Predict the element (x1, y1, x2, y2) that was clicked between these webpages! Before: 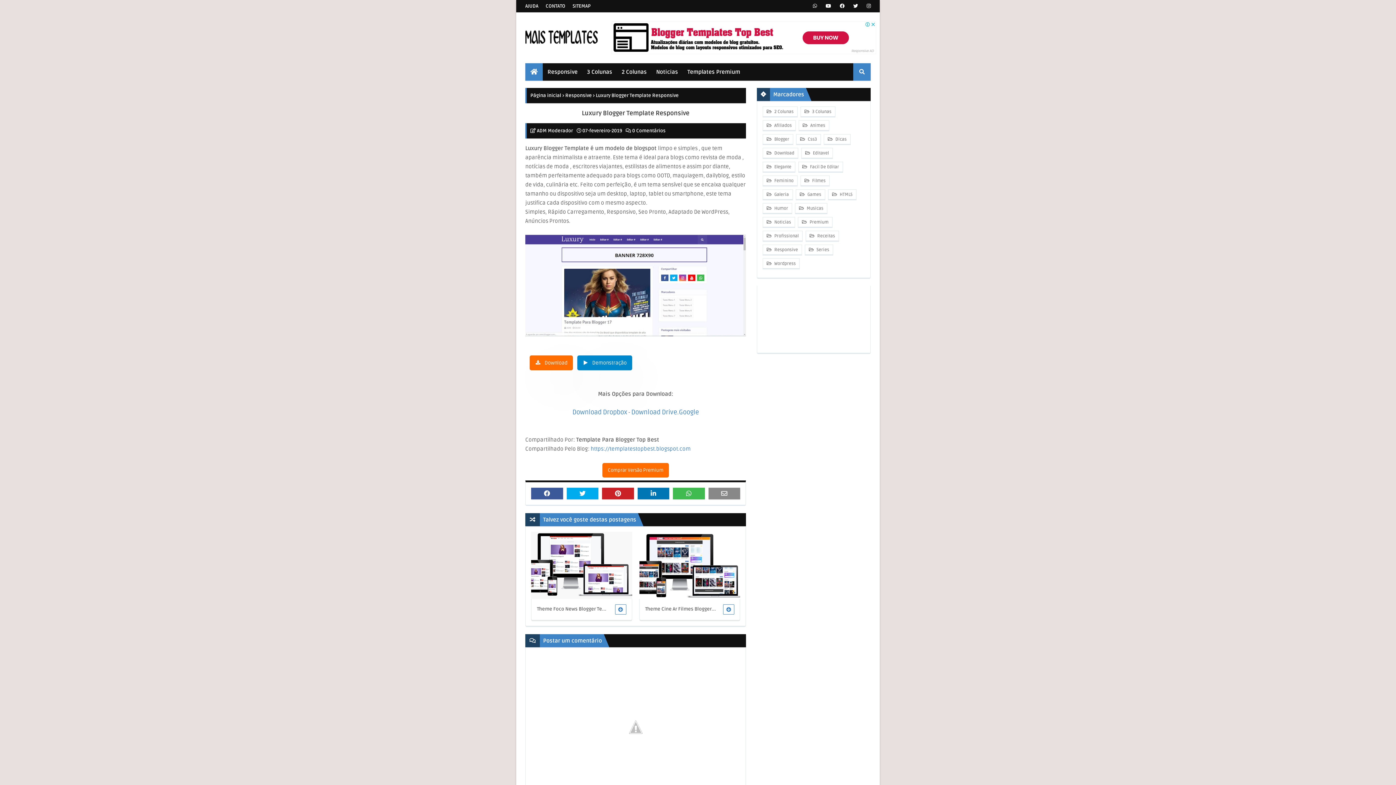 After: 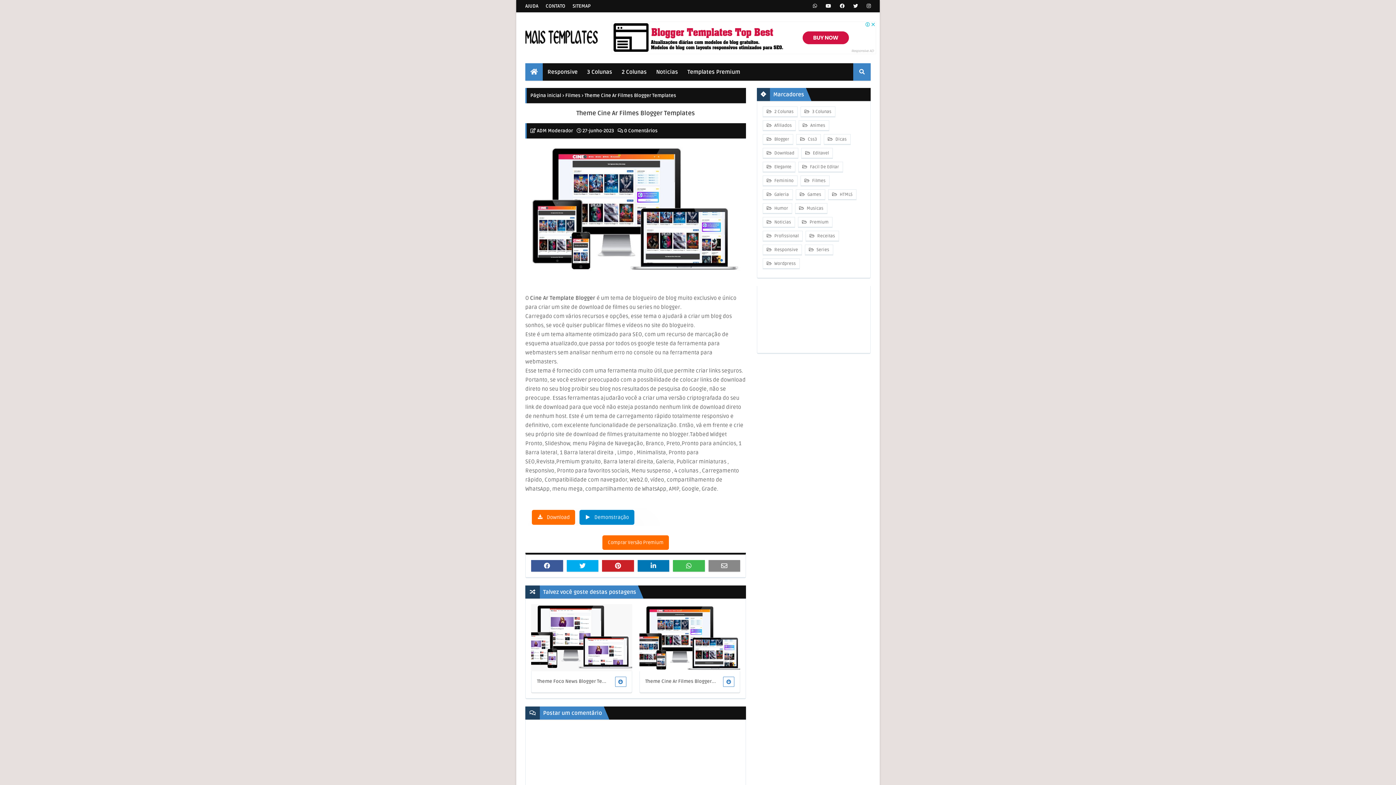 Action: bbox: (723, 604, 734, 614)